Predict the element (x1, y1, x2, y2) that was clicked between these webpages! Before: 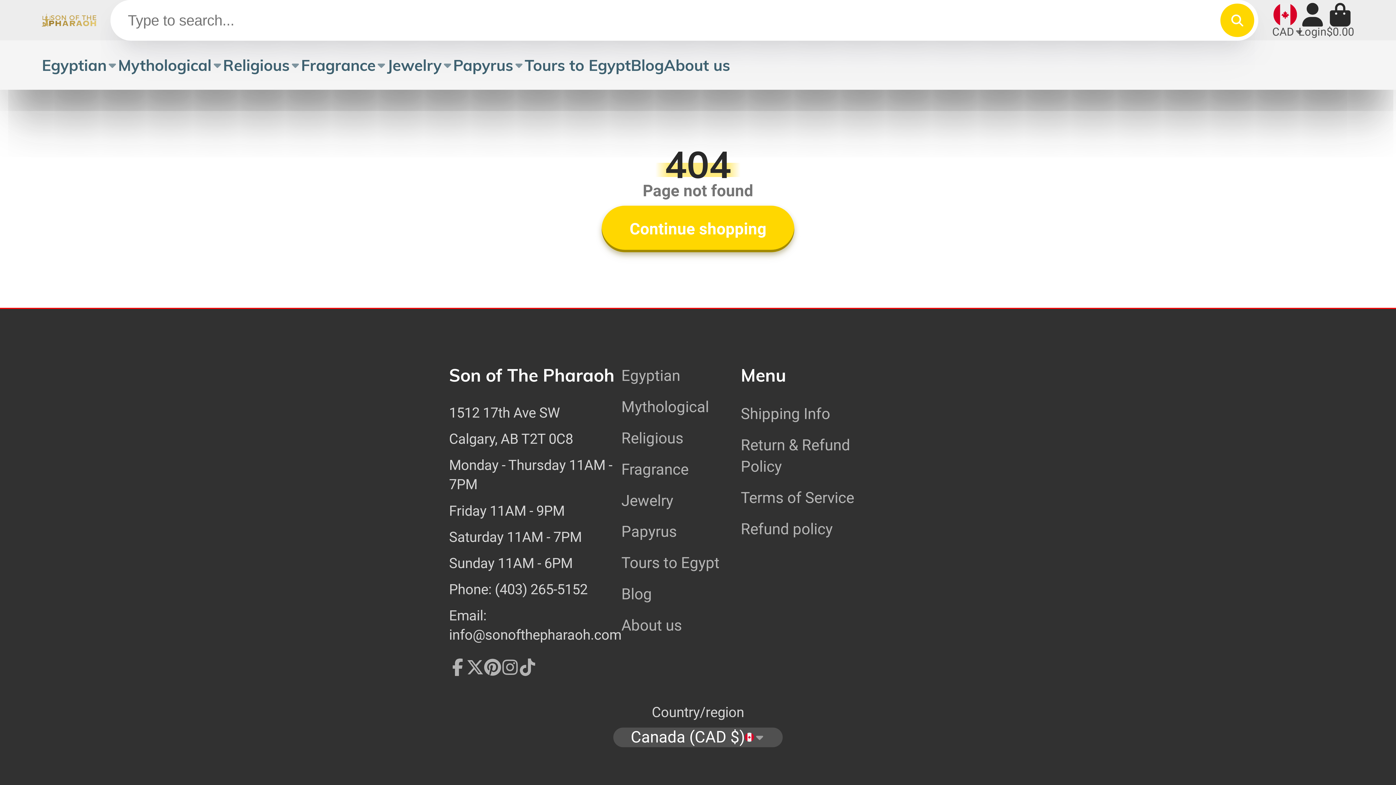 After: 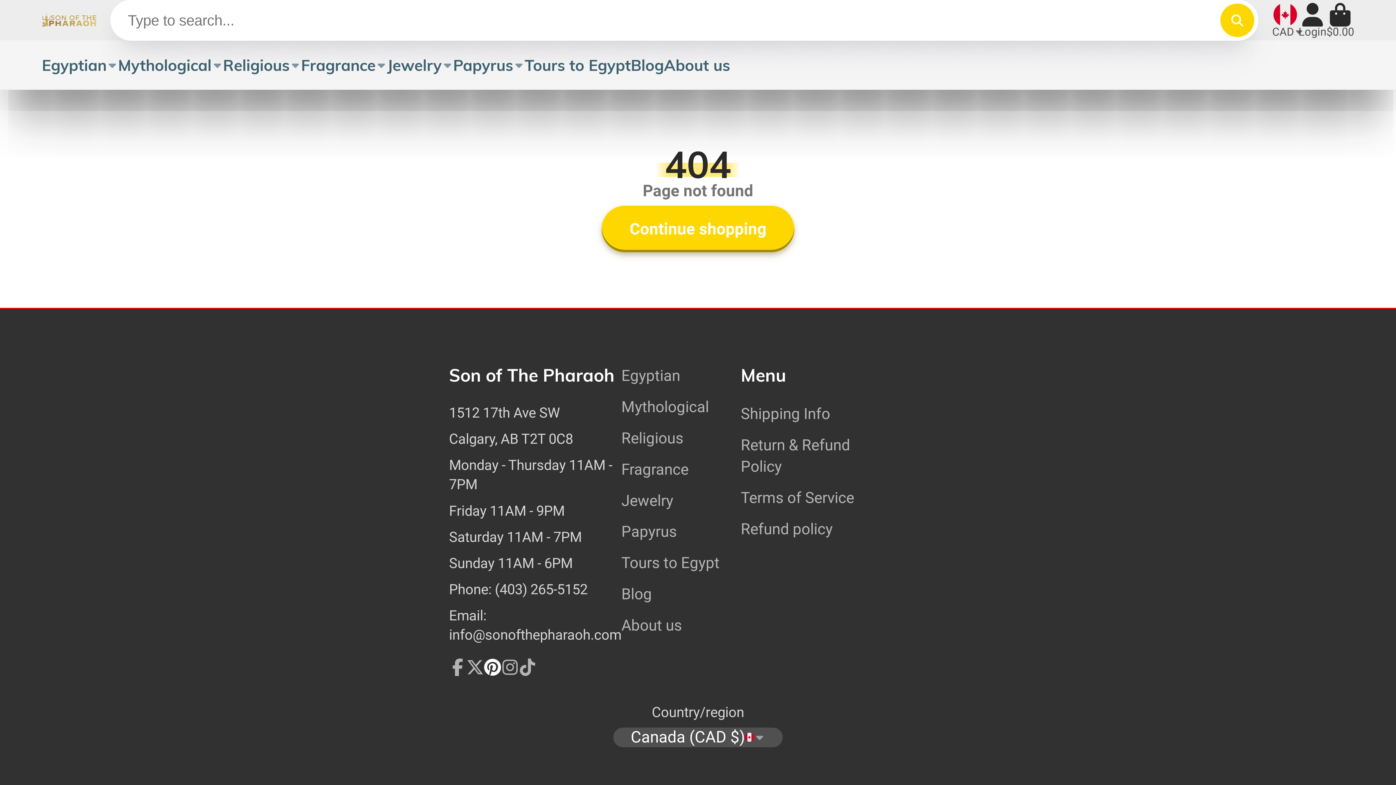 Action: label: Pinterest bbox: (484, 658, 501, 676)